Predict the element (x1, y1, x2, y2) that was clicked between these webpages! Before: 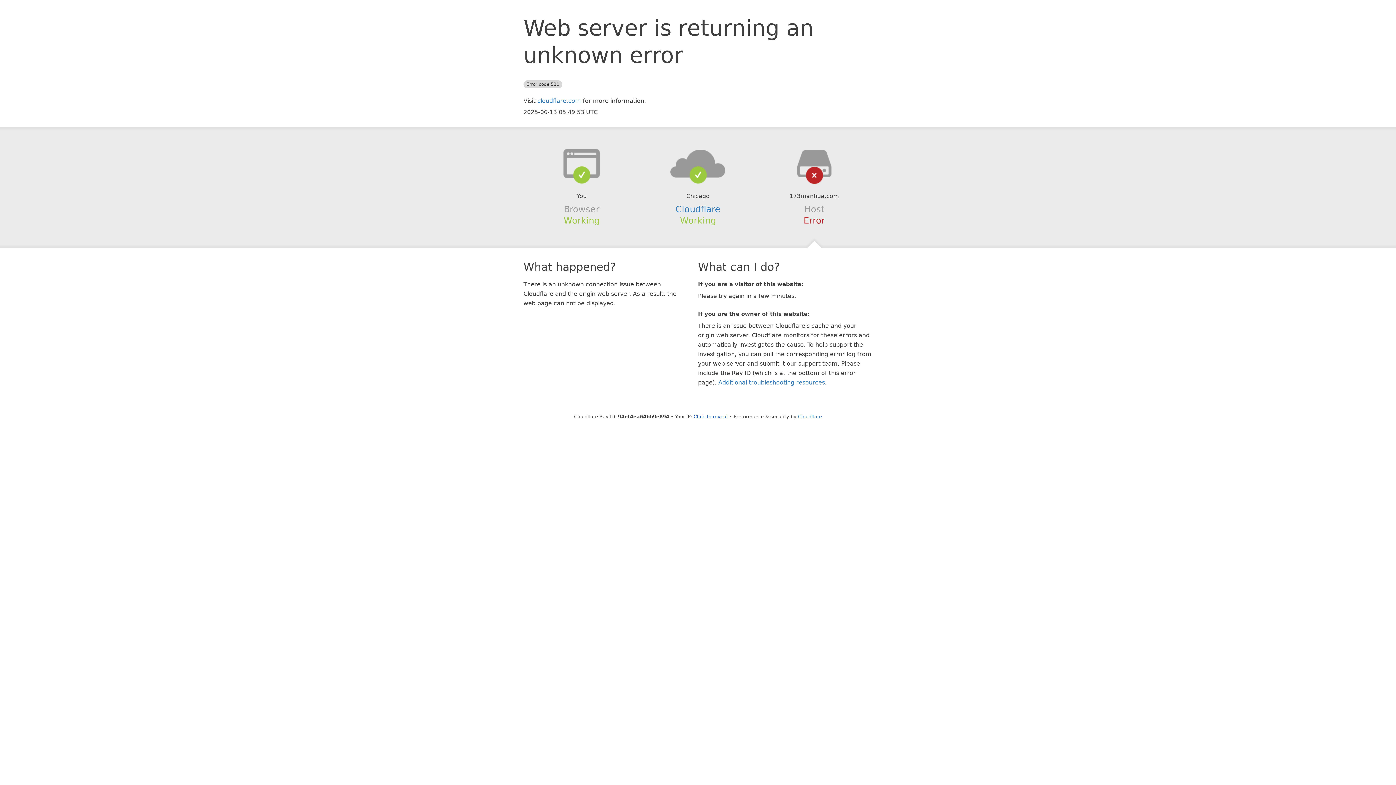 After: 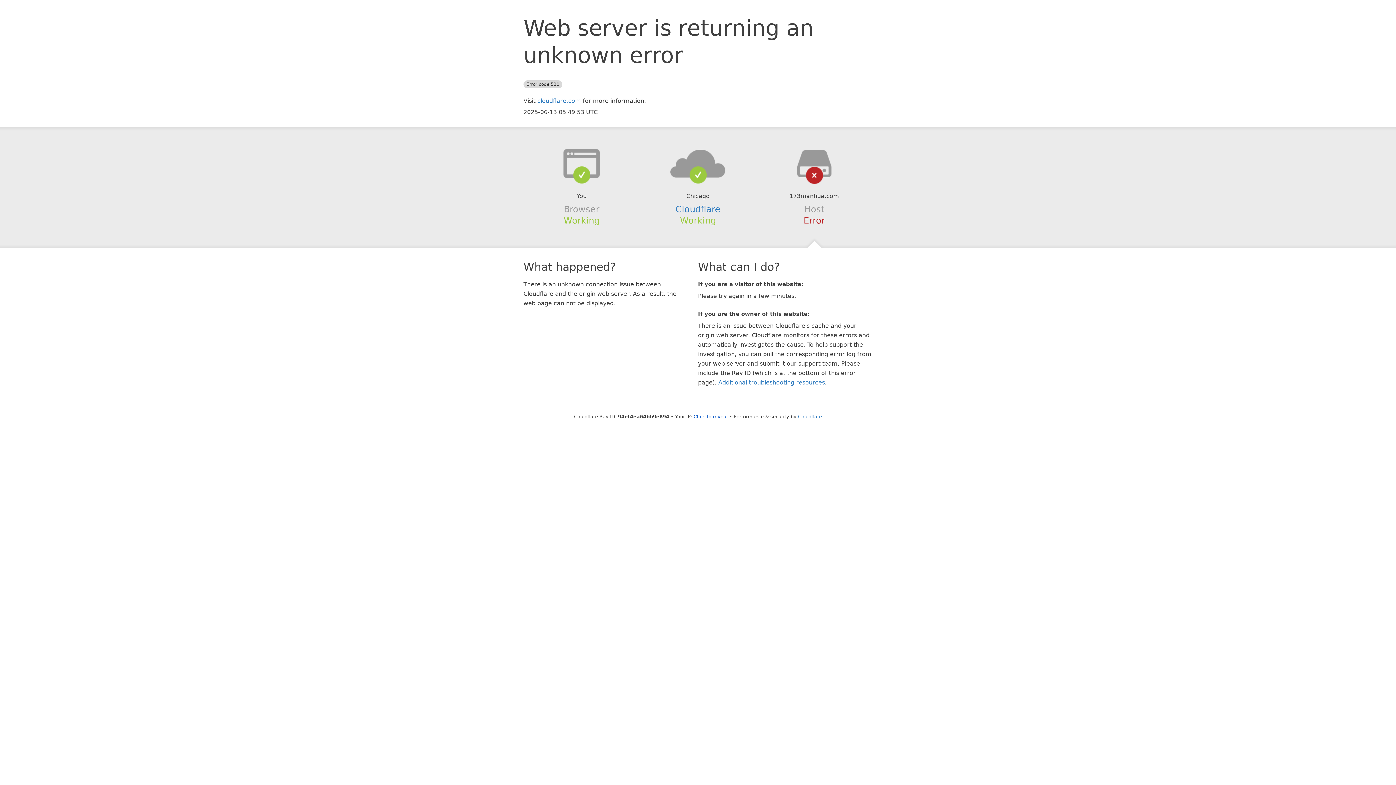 Action: bbox: (639, 148, 756, 178)